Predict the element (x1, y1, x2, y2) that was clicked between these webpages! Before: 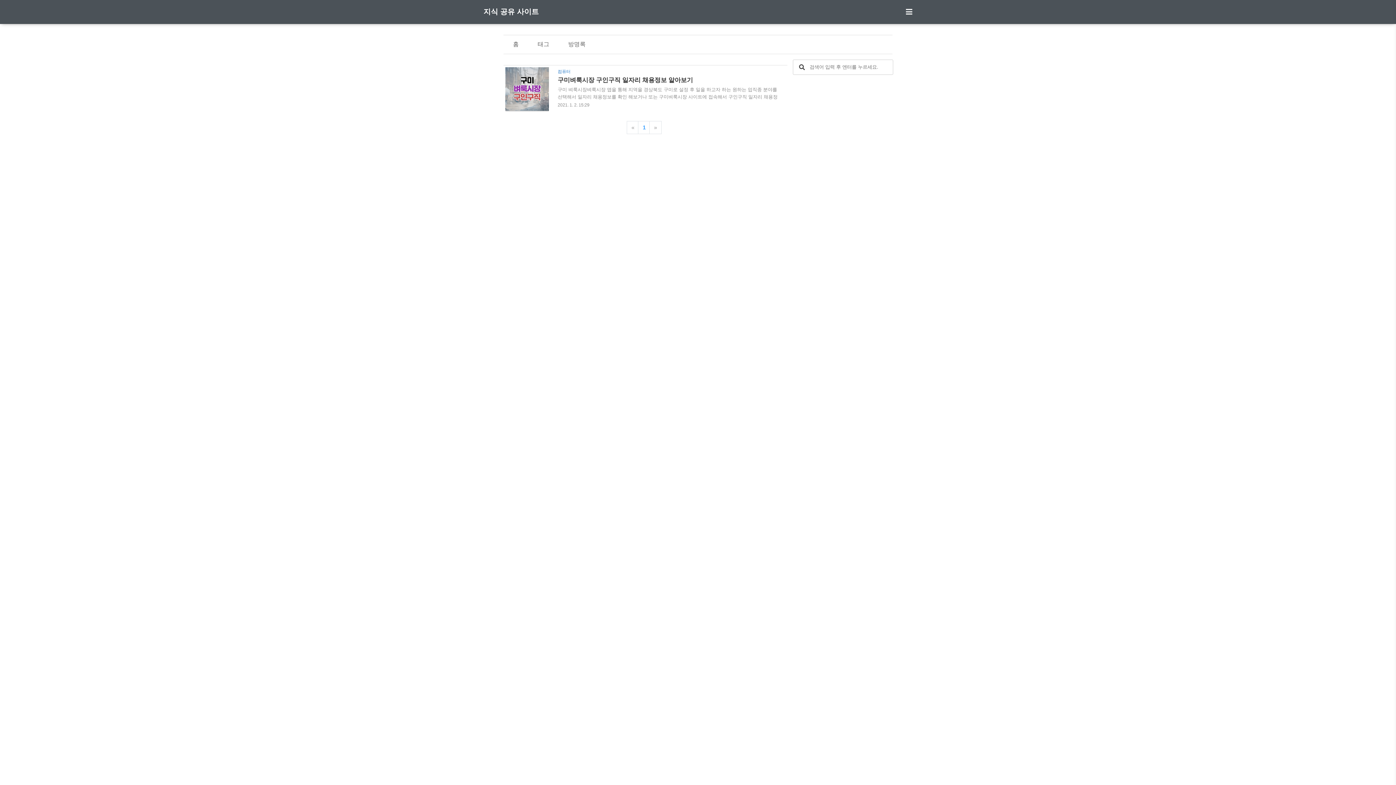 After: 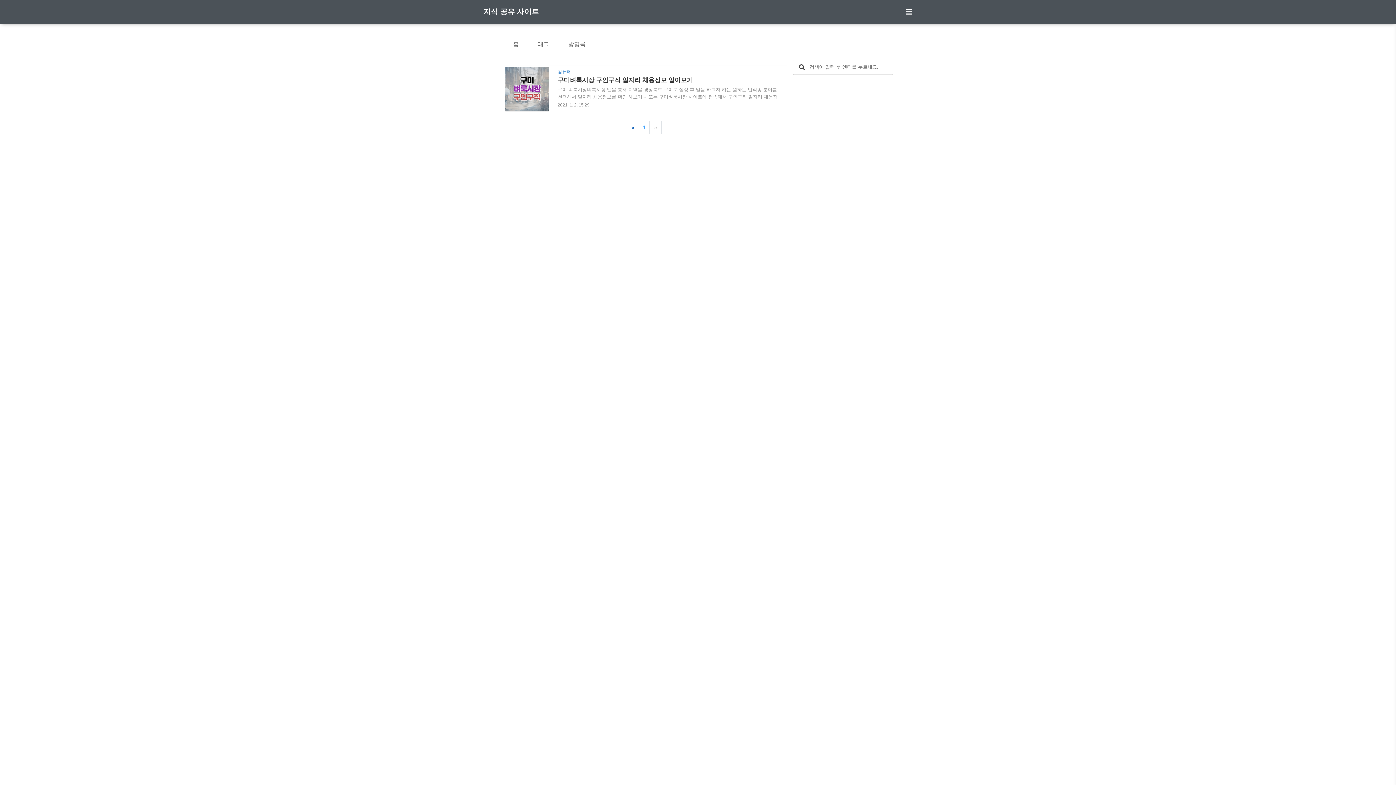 Action: bbox: (626, 121, 639, 134) label: «